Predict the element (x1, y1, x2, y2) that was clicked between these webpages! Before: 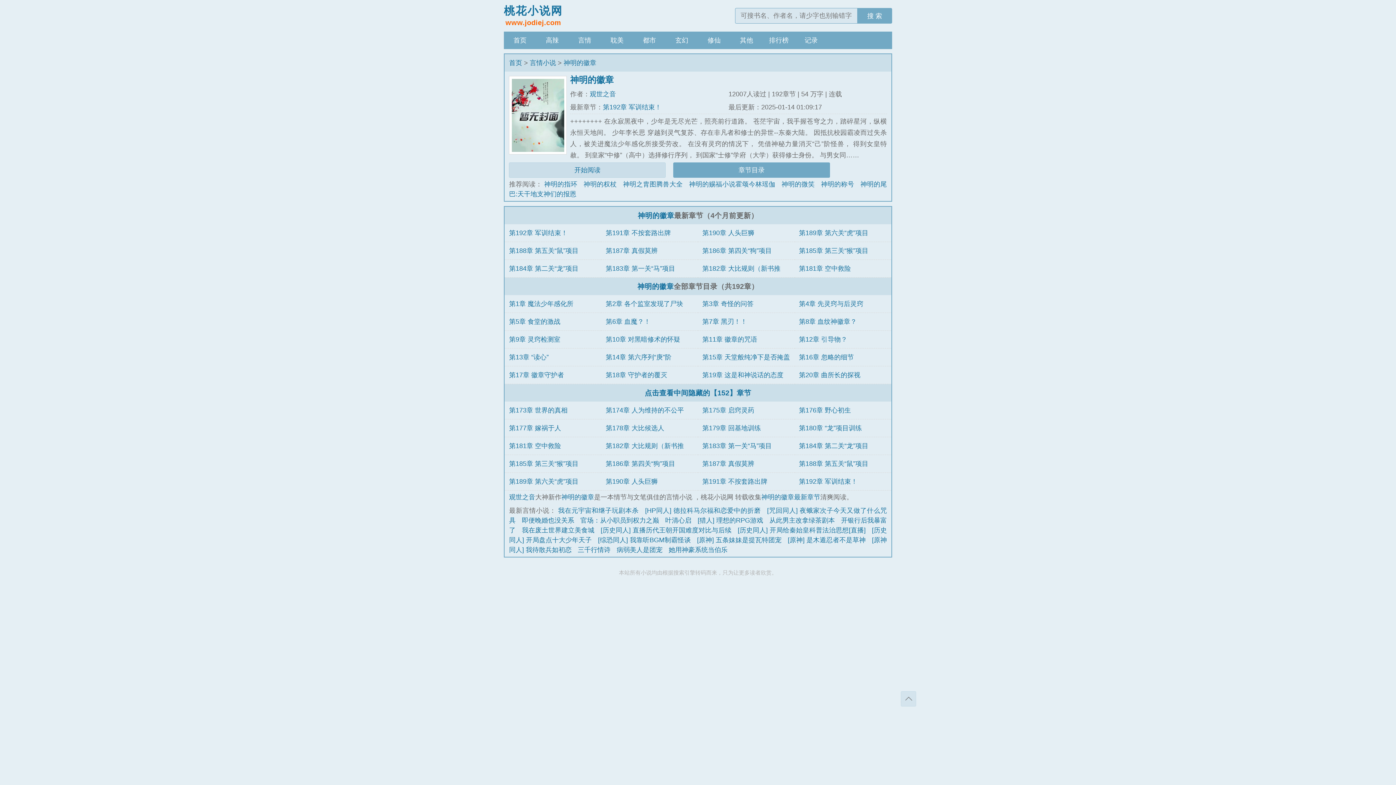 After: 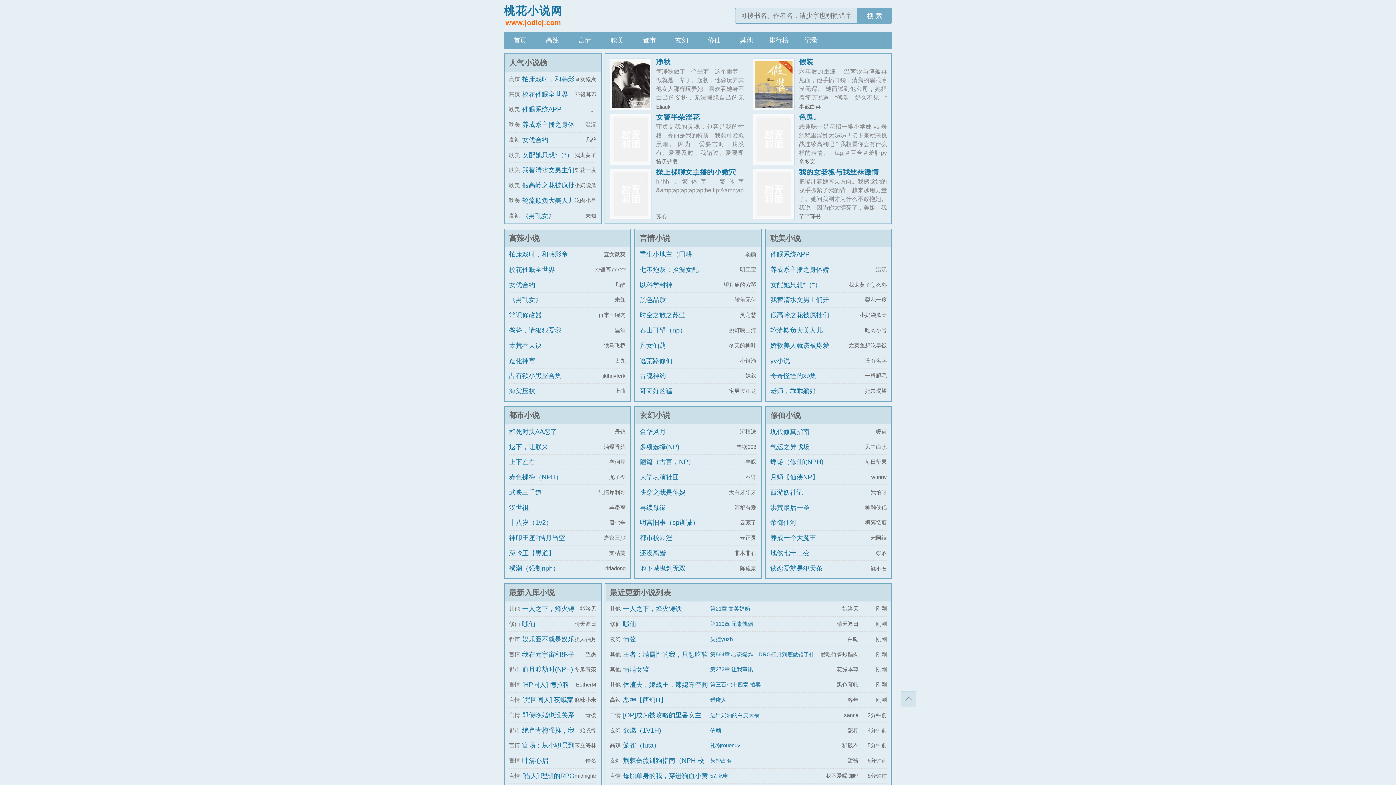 Action: label: 桃花小说网

www.jodiej.com bbox: (504, 6, 562, 28)